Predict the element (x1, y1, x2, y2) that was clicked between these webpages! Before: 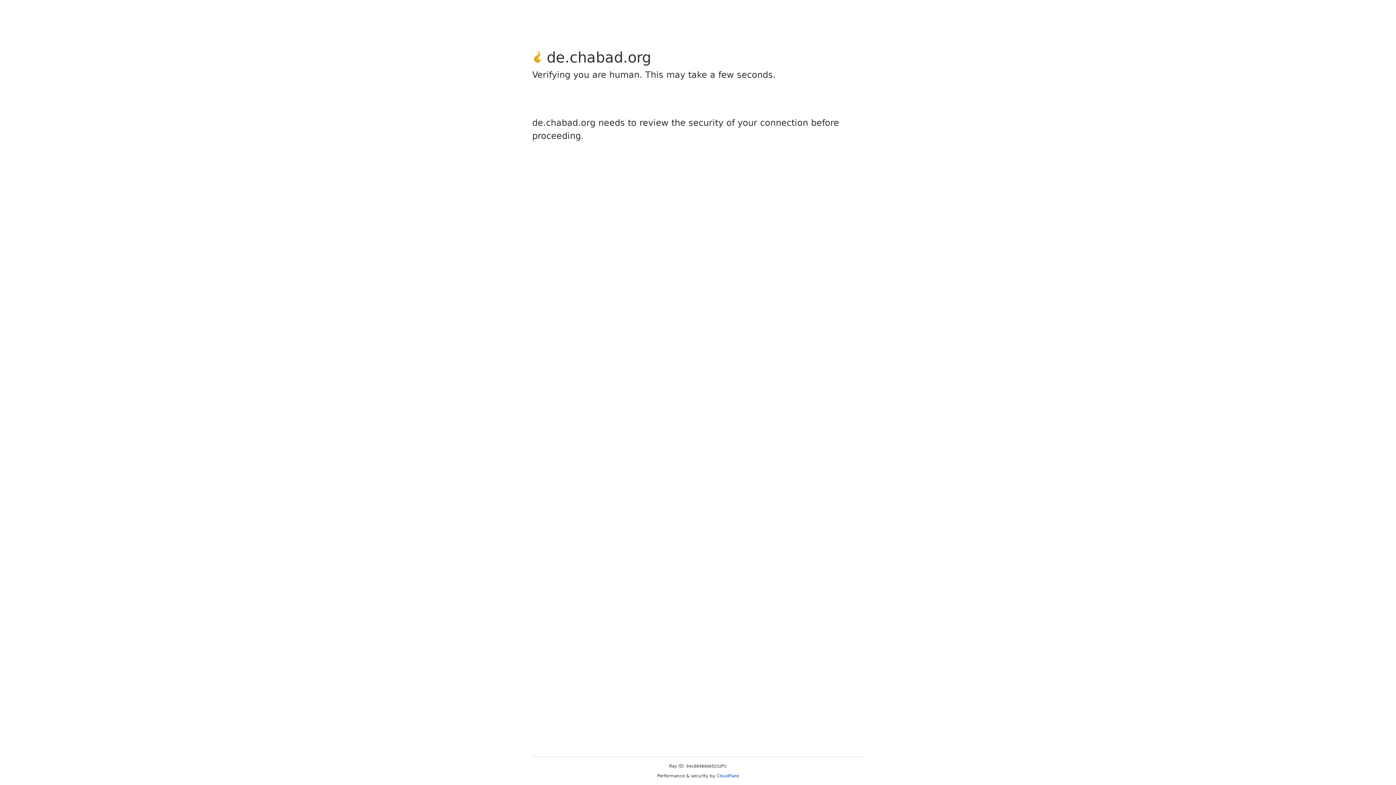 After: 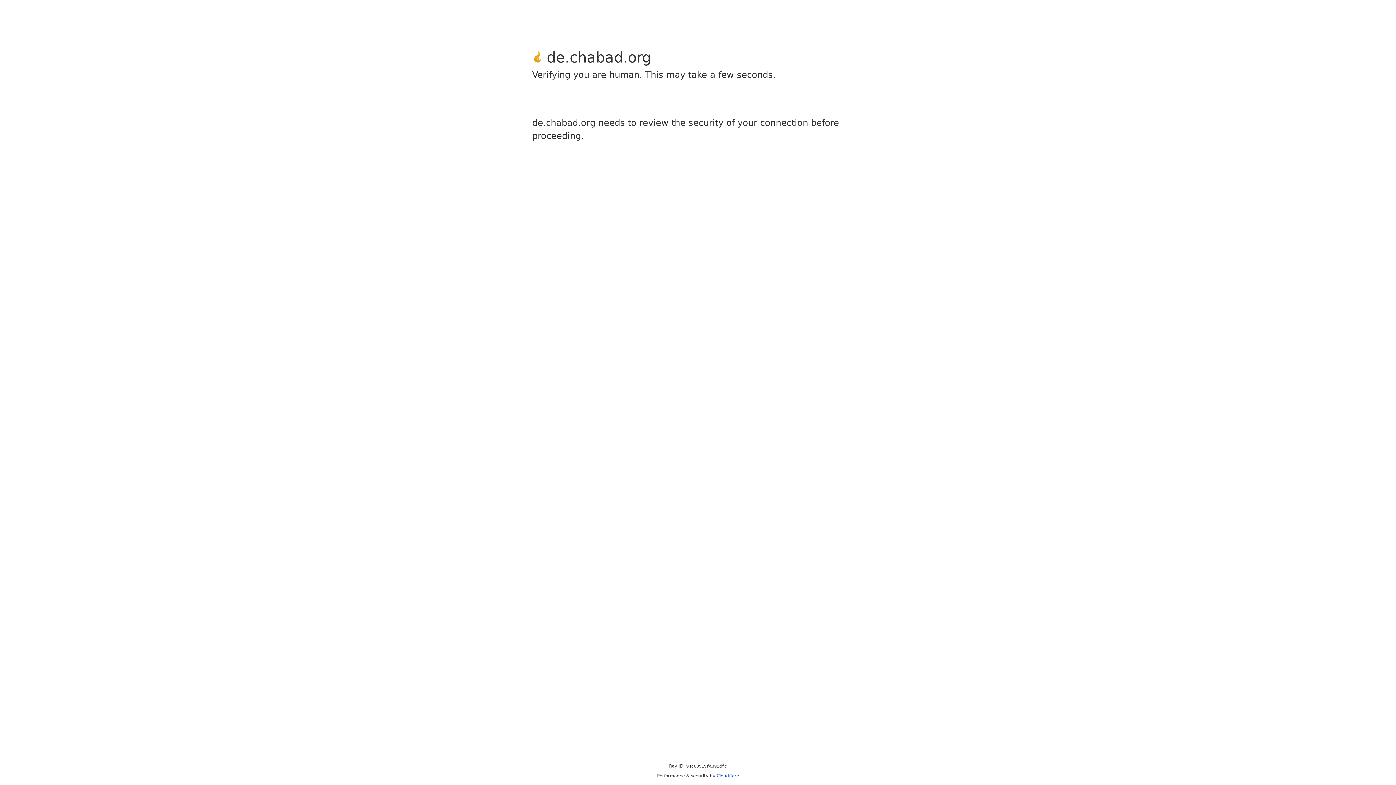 Action: bbox: (716, 773, 739, 778) label: Cloudflare